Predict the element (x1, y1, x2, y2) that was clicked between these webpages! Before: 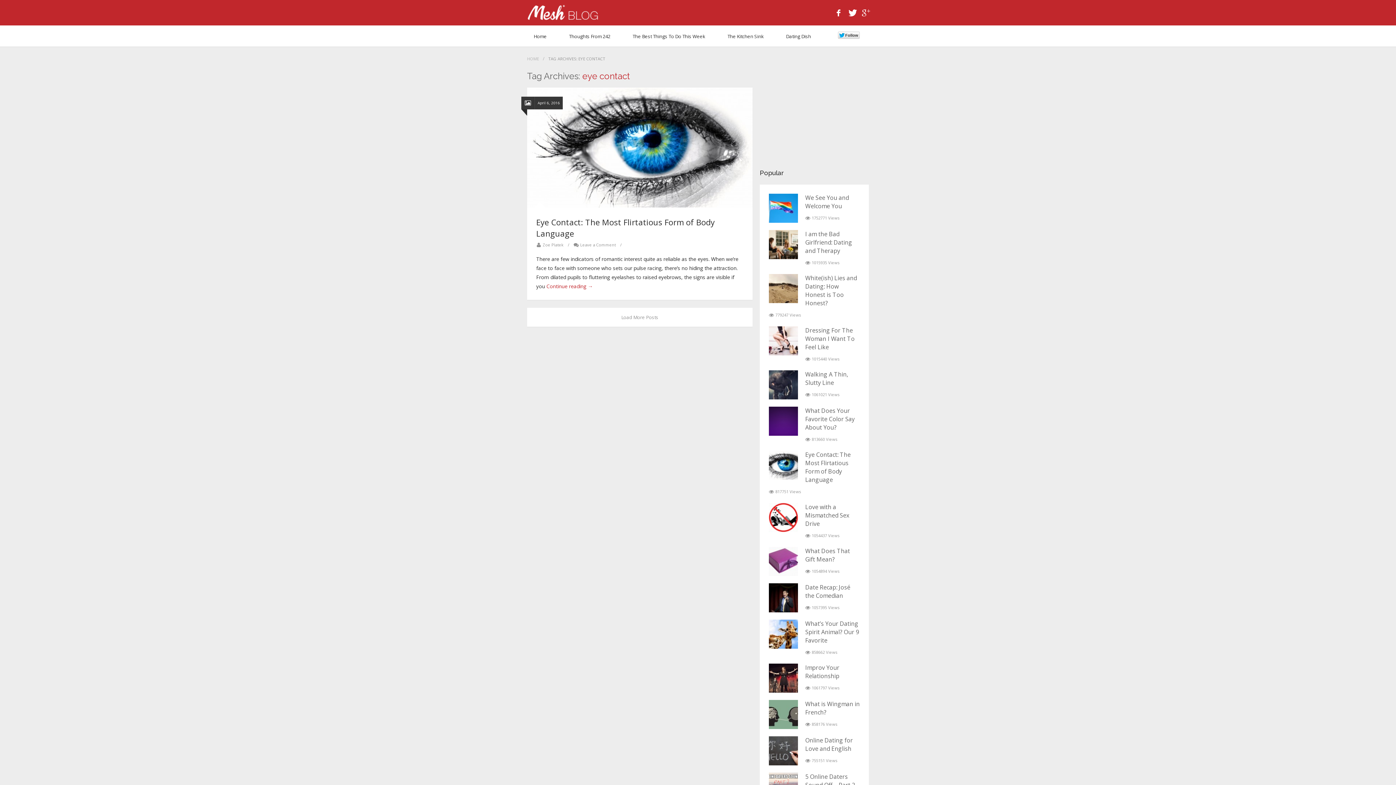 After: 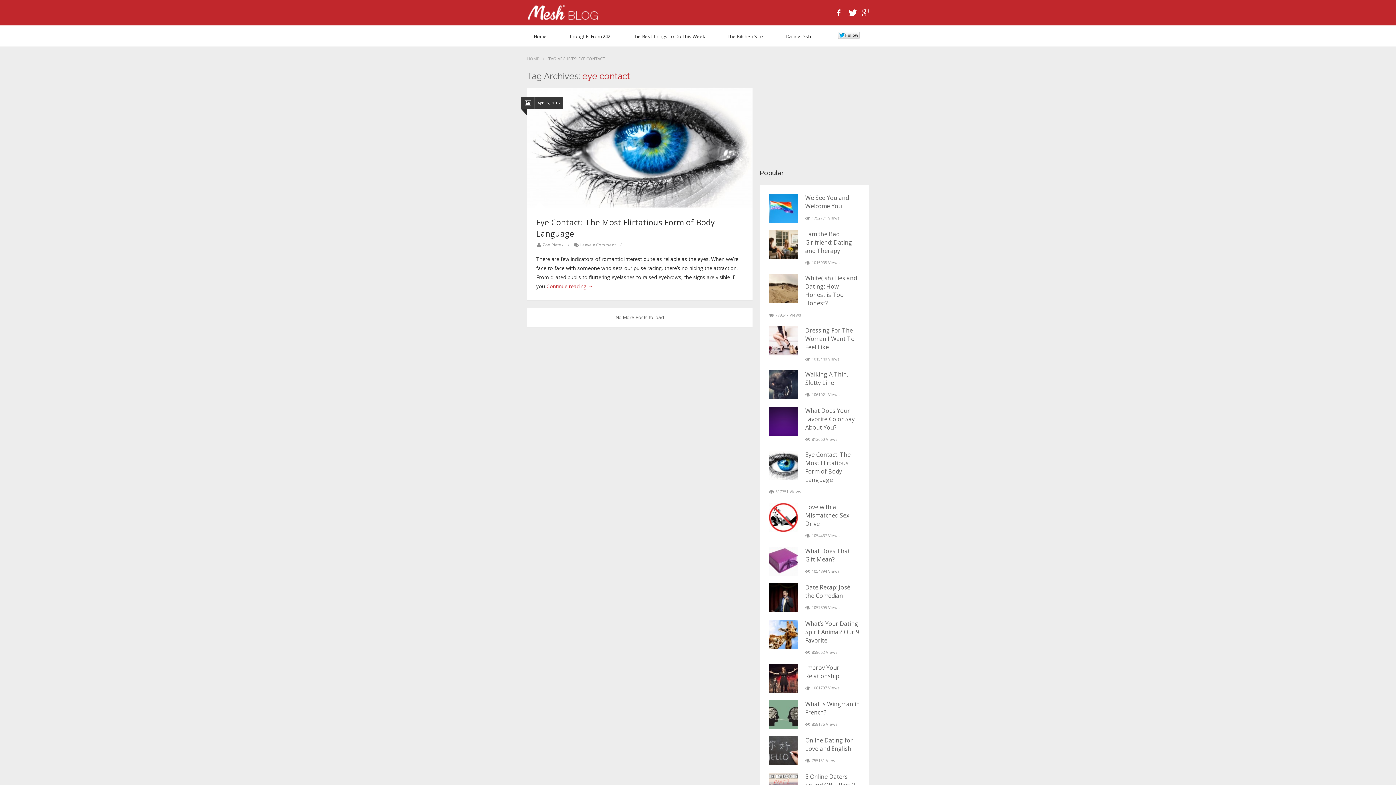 Action: bbox: (532, 313, 747, 321) label: Load More Posts